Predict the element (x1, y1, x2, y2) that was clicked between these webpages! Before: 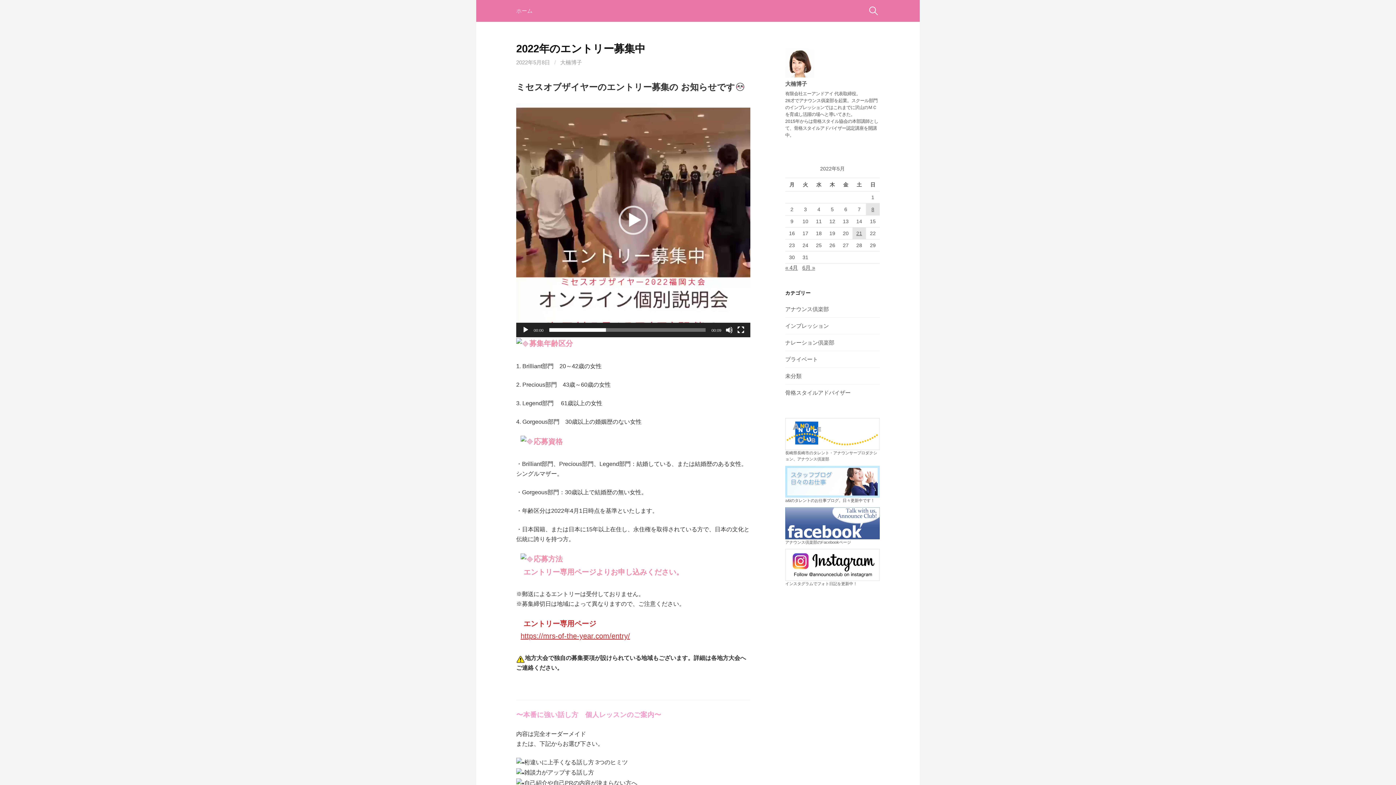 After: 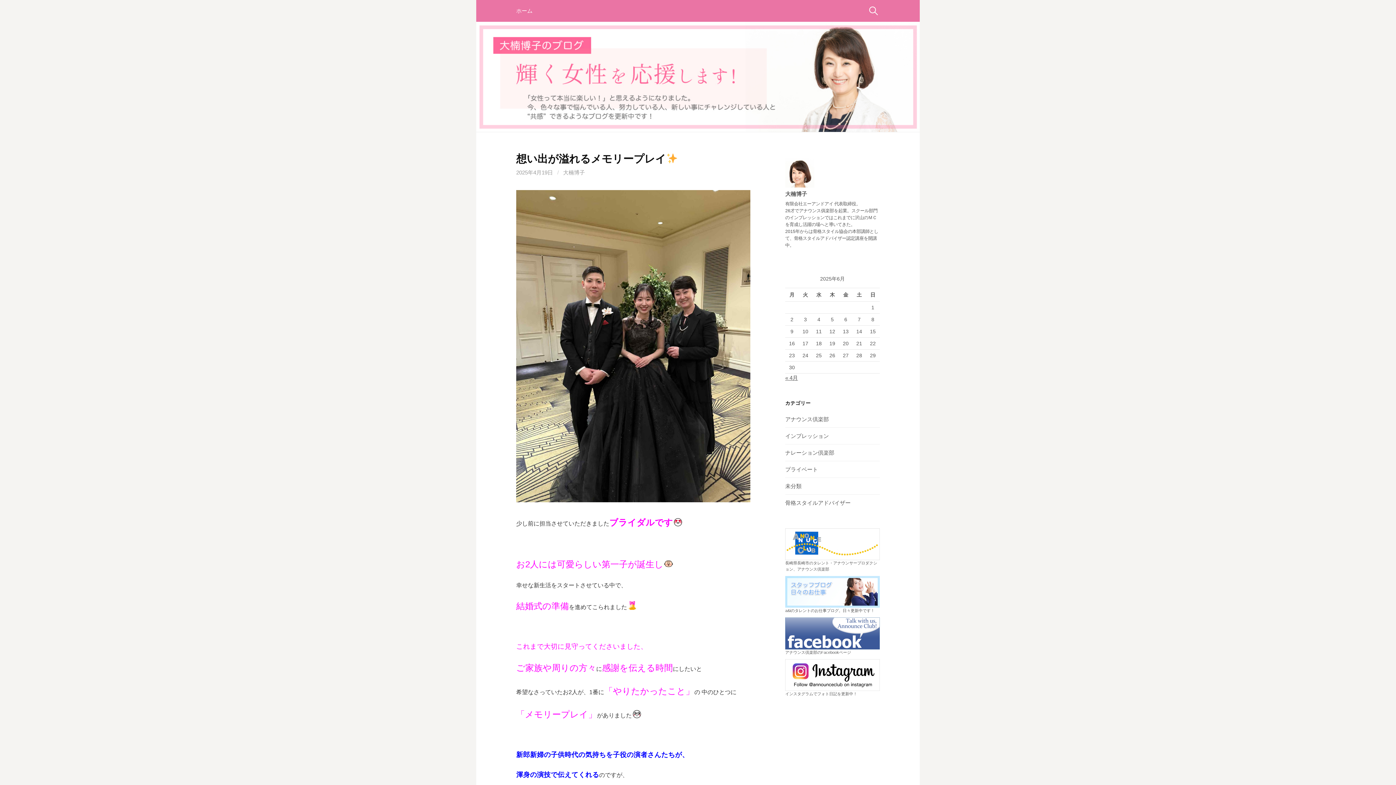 Action: label: ホーム bbox: (516, 0, 539, 21)